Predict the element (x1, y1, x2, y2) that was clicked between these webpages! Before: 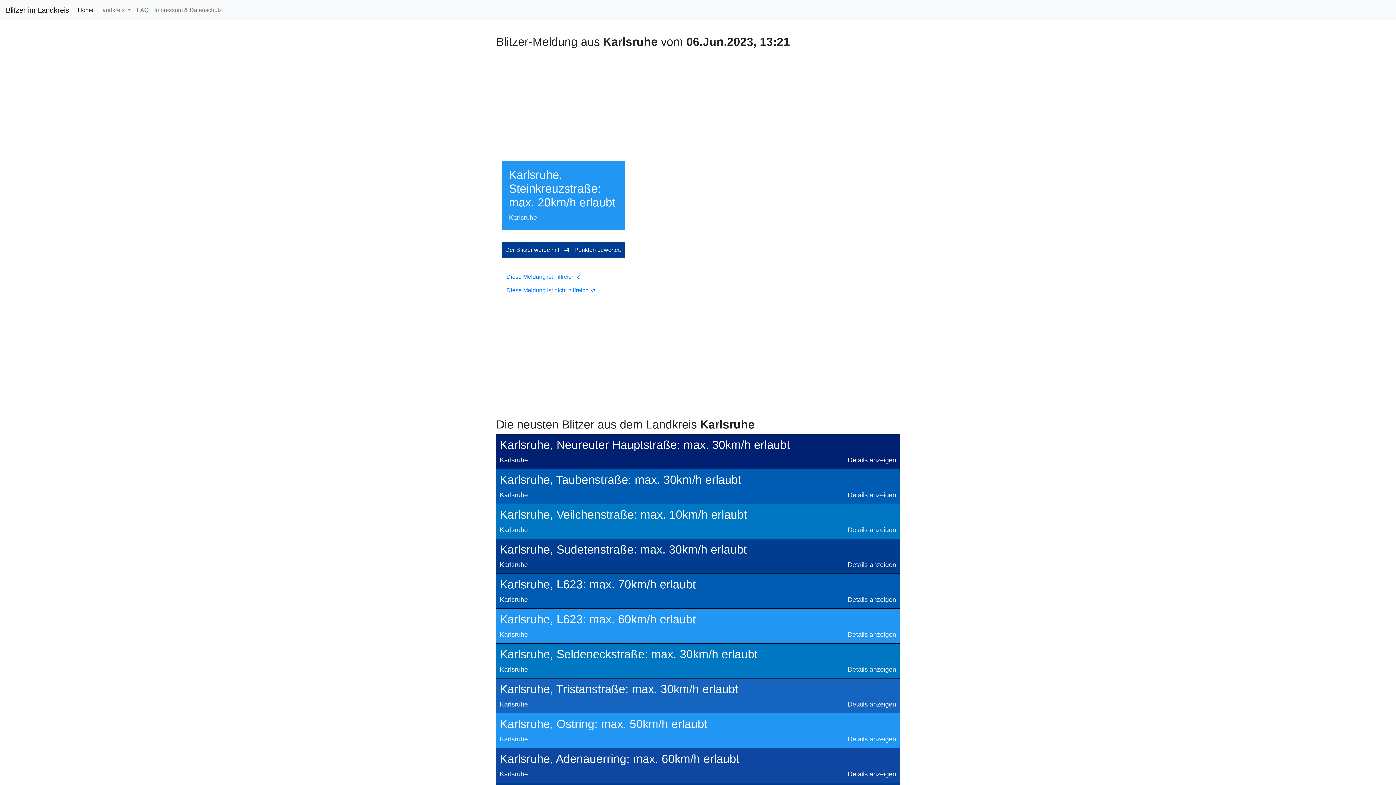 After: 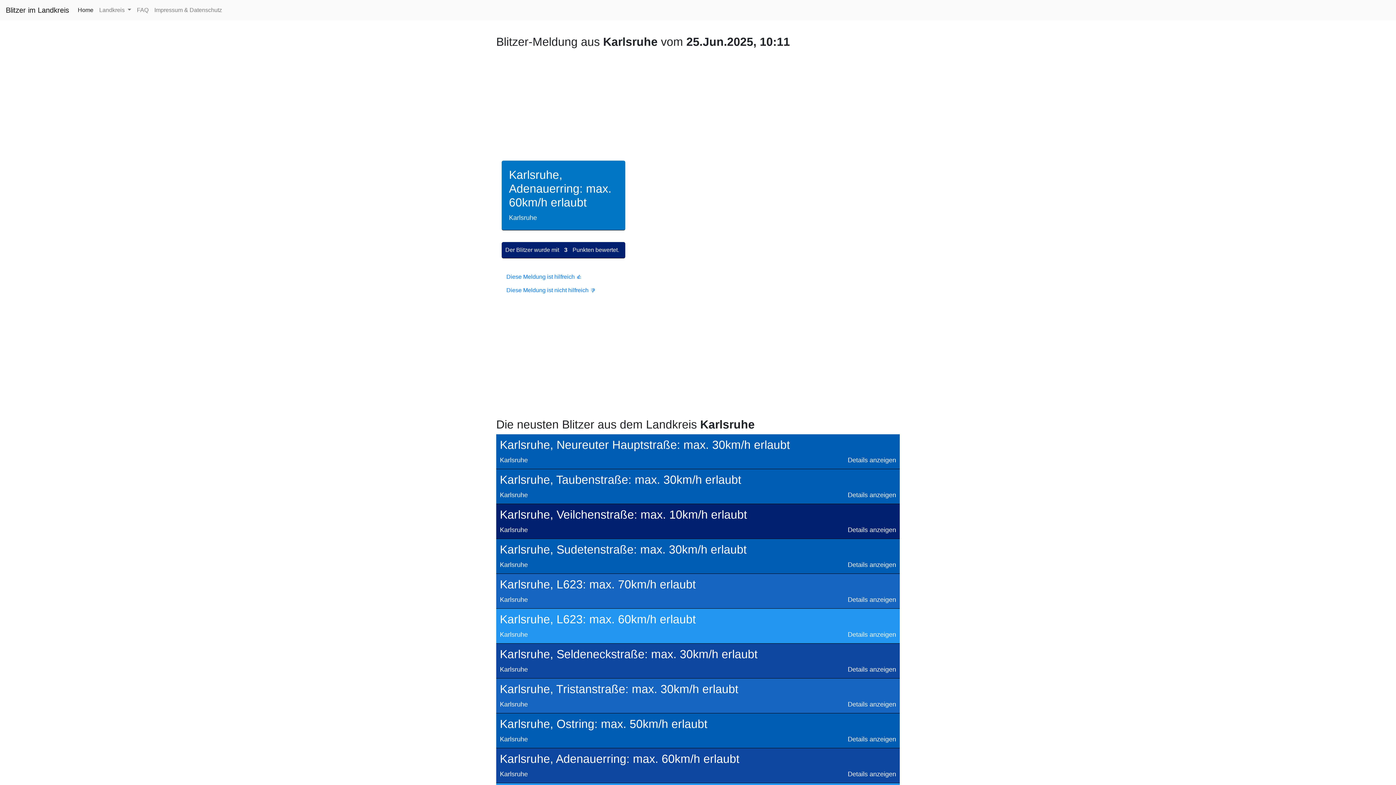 Action: bbox: (496, 748, 900, 769) label: Karlsruhe, Adenauerring: max. 60km/h erlaubt